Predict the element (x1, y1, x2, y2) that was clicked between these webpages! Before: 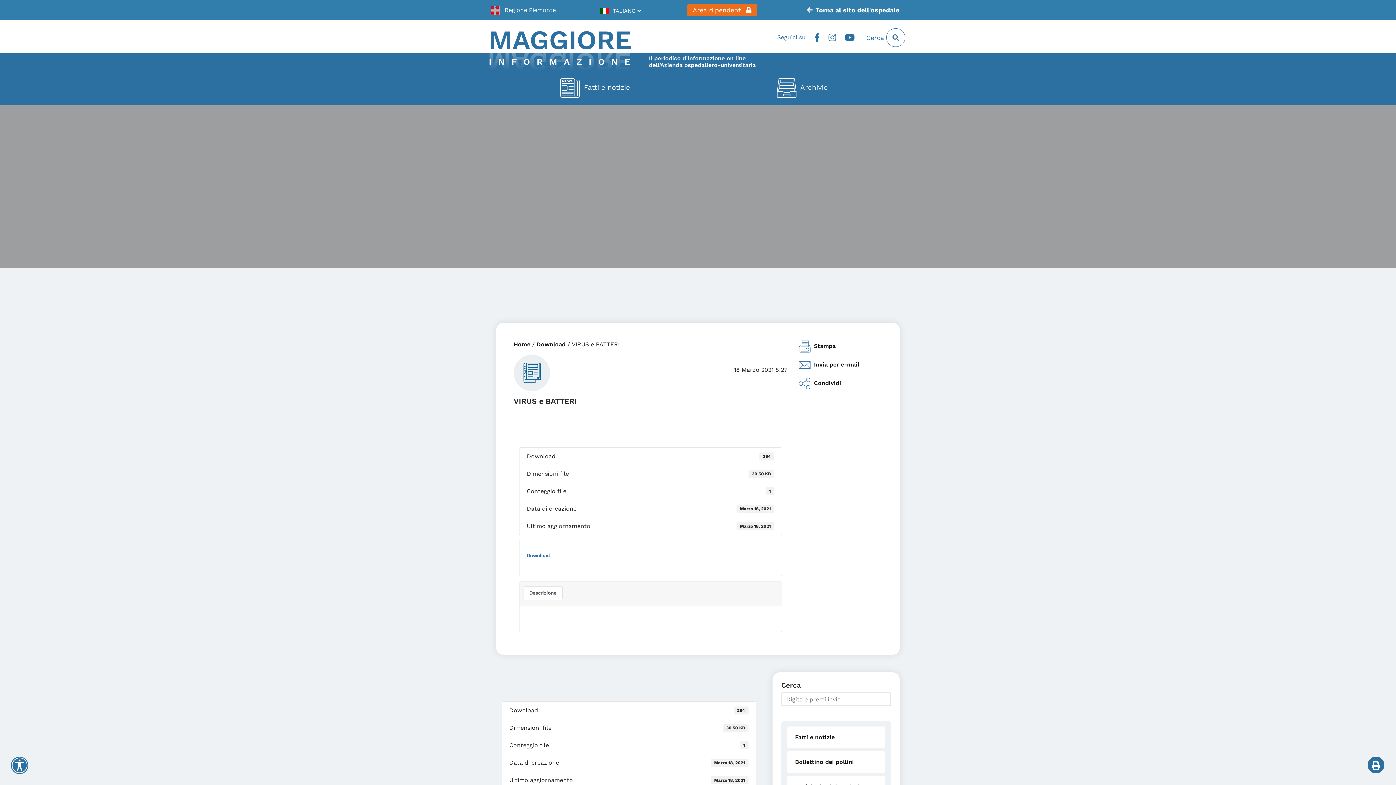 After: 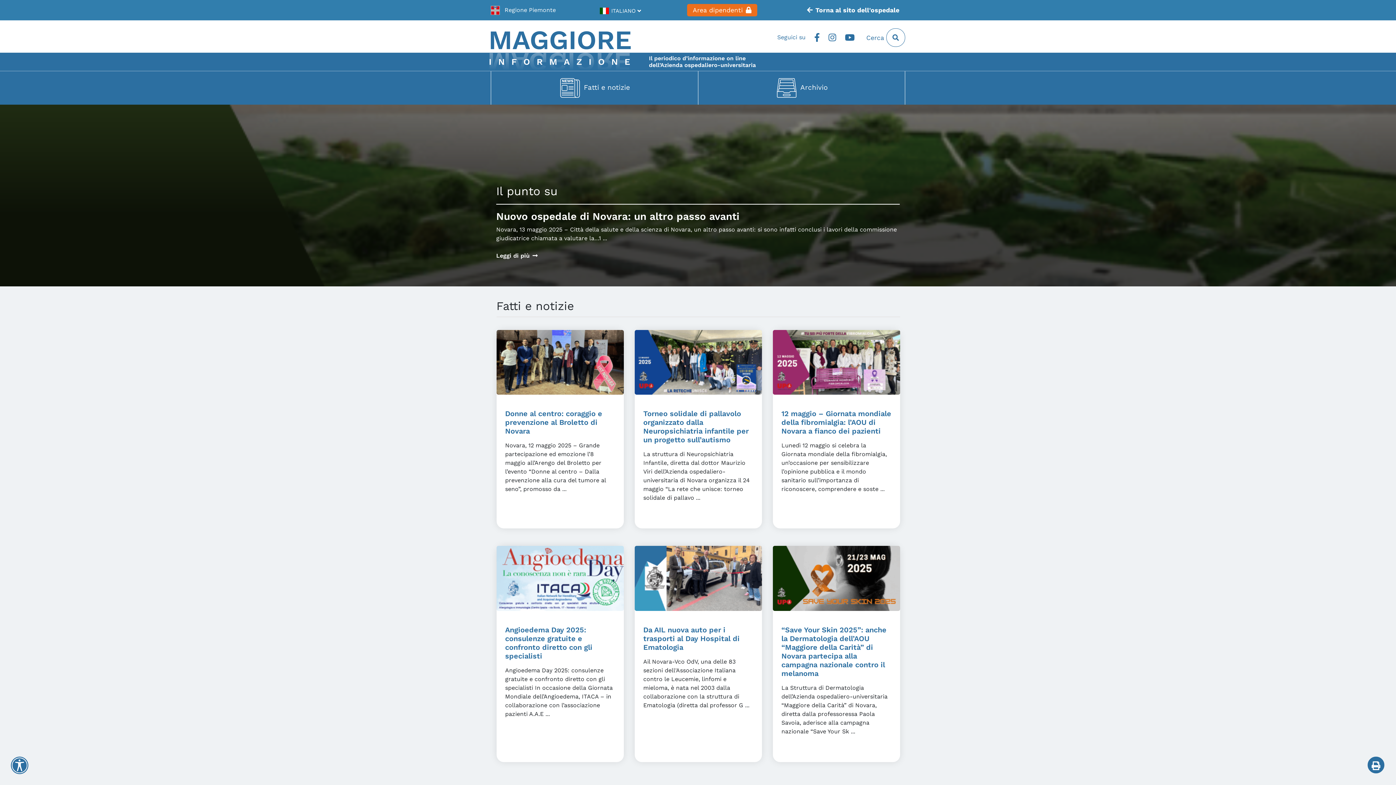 Action: bbox: (513, 341, 530, 348) label: Home